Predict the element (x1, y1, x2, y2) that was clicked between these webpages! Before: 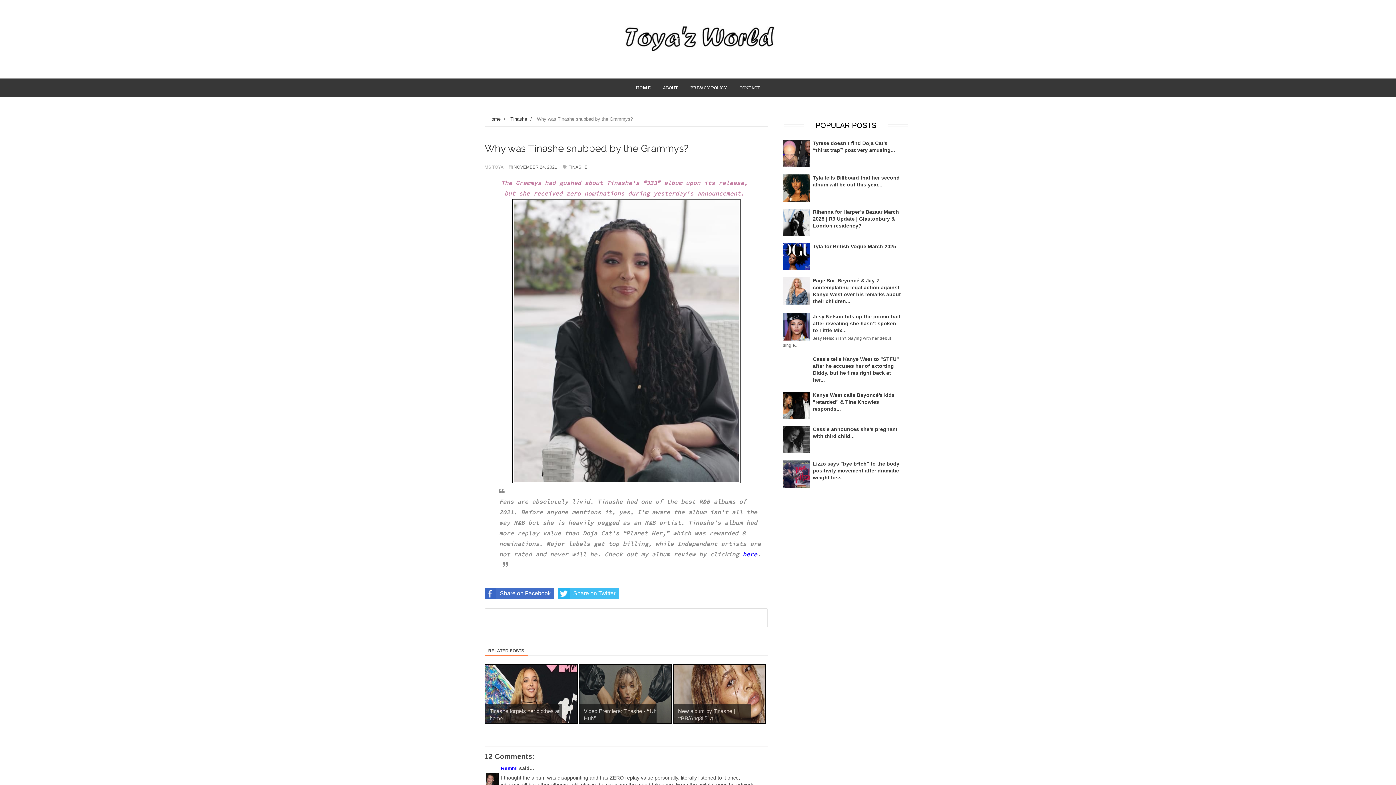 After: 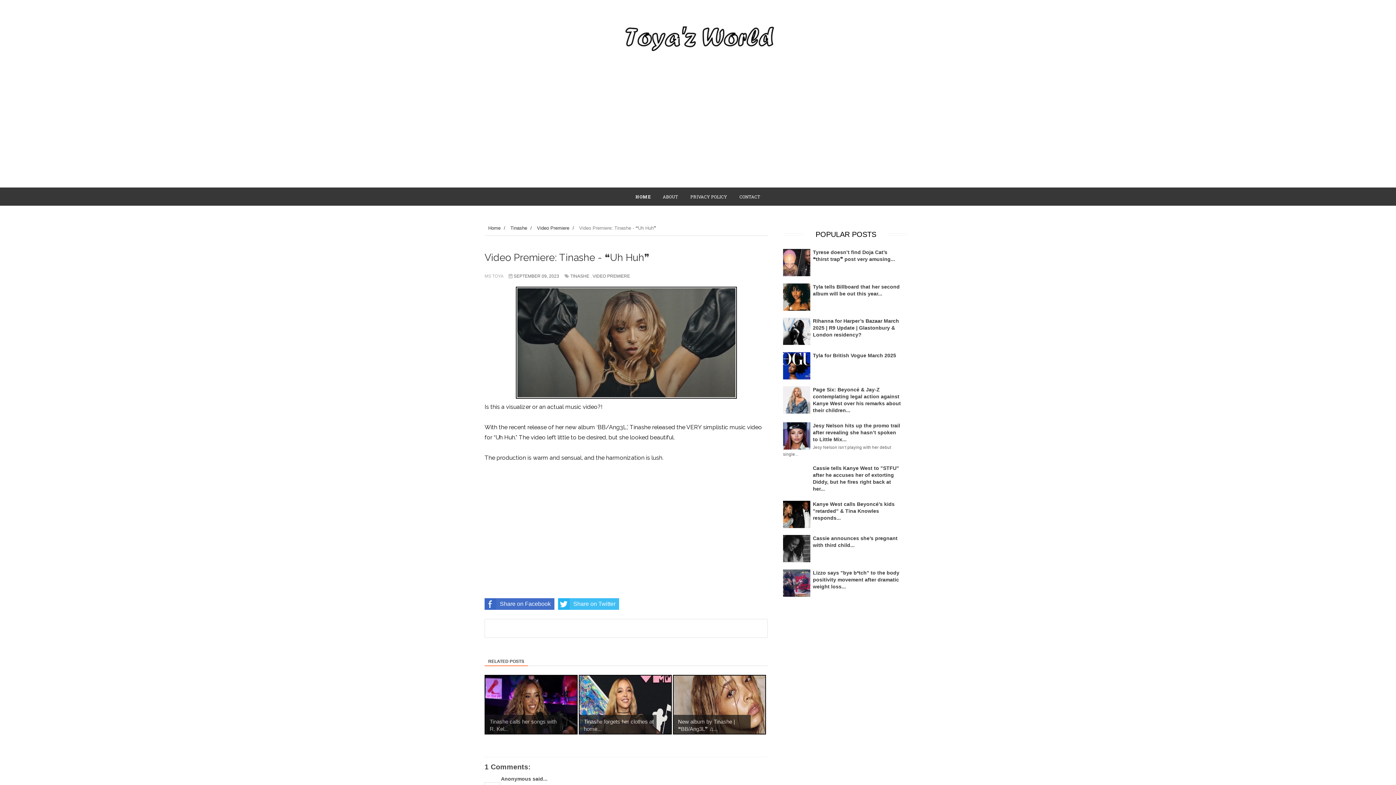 Action: bbox: (578, 664, 670, 724) label: 

Video Premiere: Tinashe - ❝Uh Huh❞